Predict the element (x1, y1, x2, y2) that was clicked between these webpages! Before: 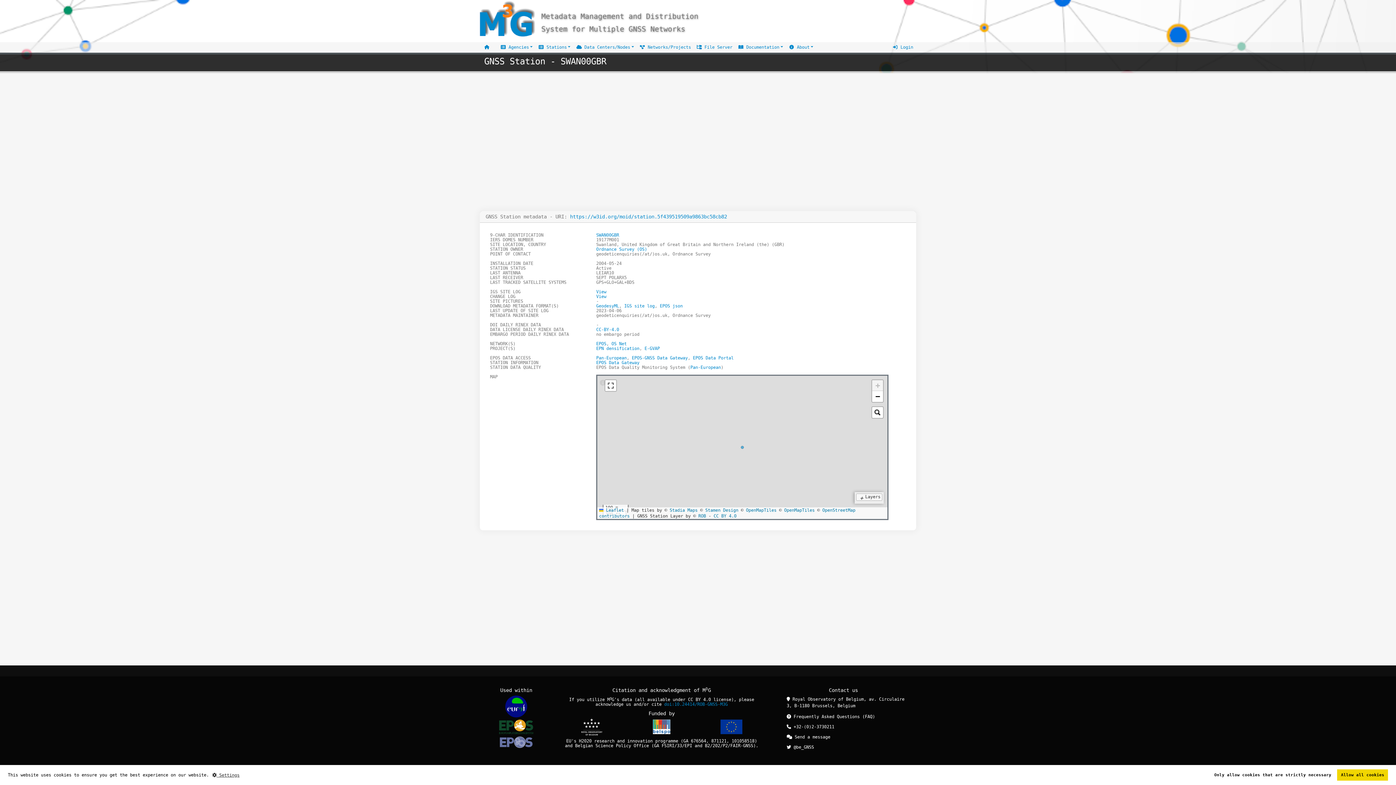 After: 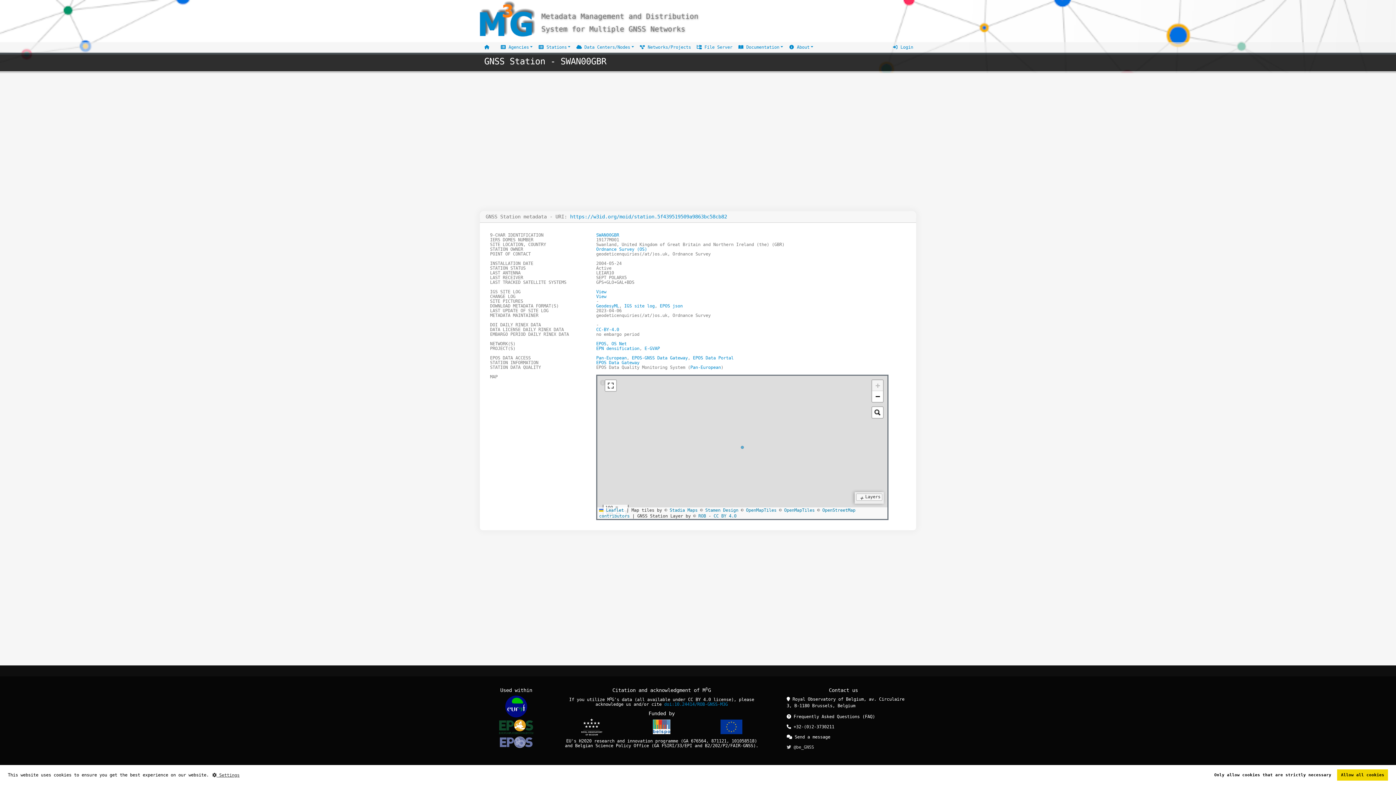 Action: label:  @be_GNSS bbox: (786, 745, 814, 750)